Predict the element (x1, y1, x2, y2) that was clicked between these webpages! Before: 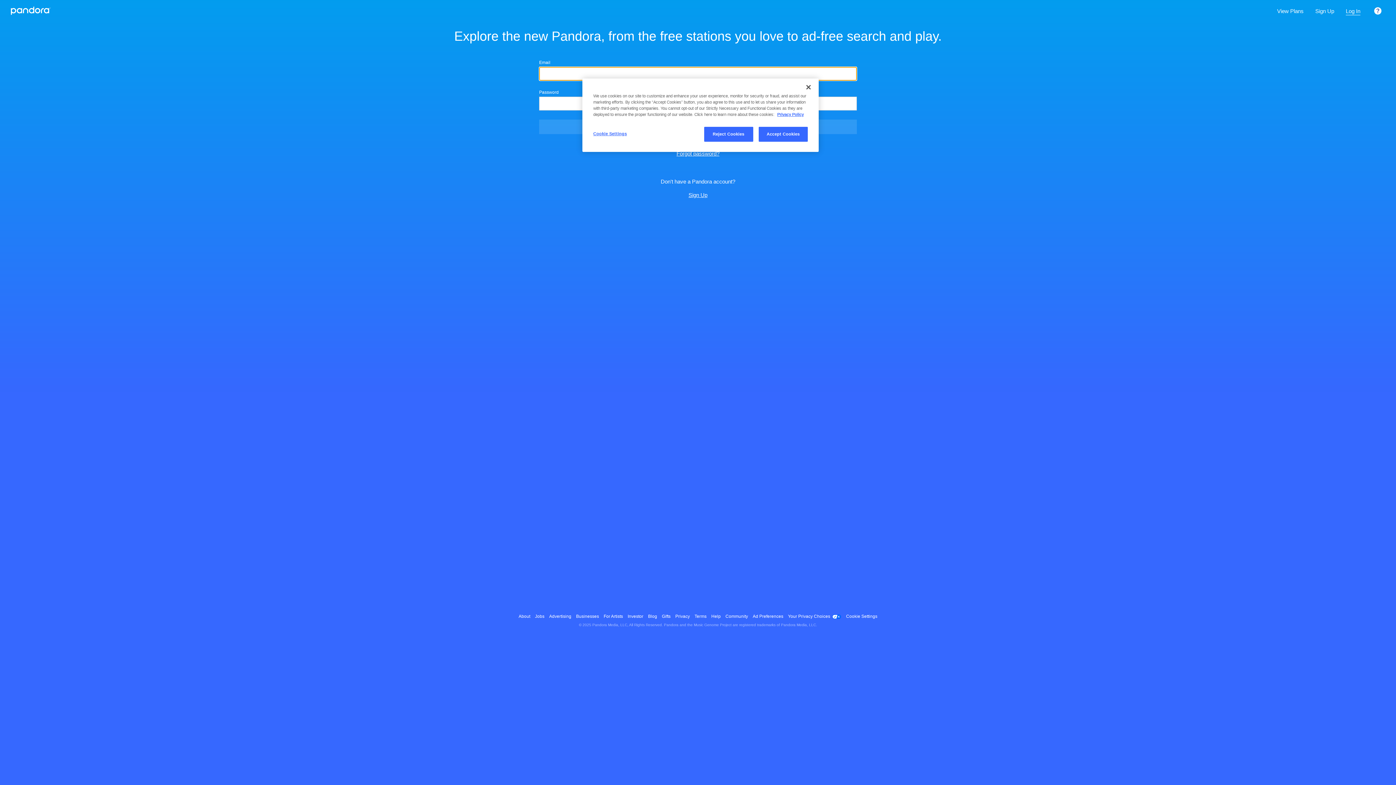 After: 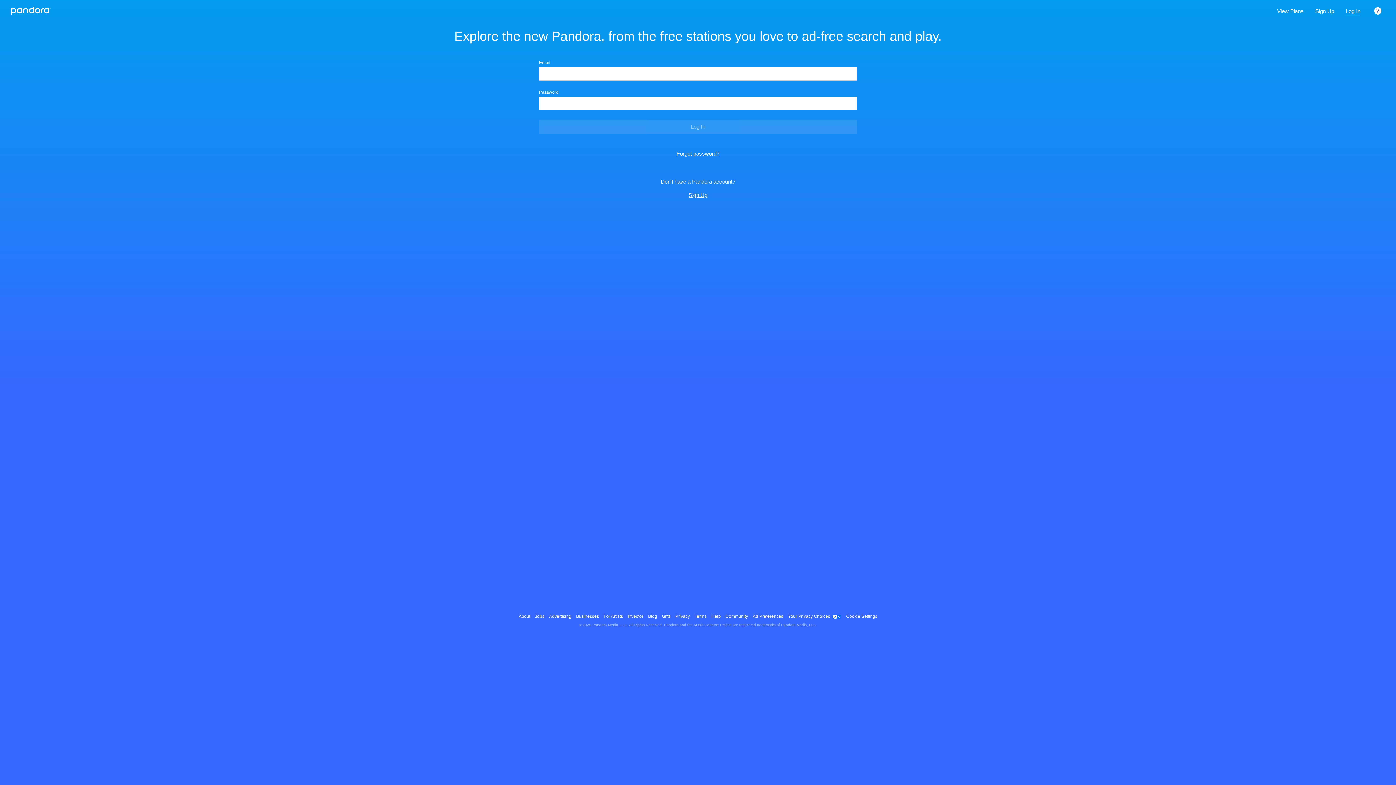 Action: label: Close bbox: (800, 79, 816, 95)